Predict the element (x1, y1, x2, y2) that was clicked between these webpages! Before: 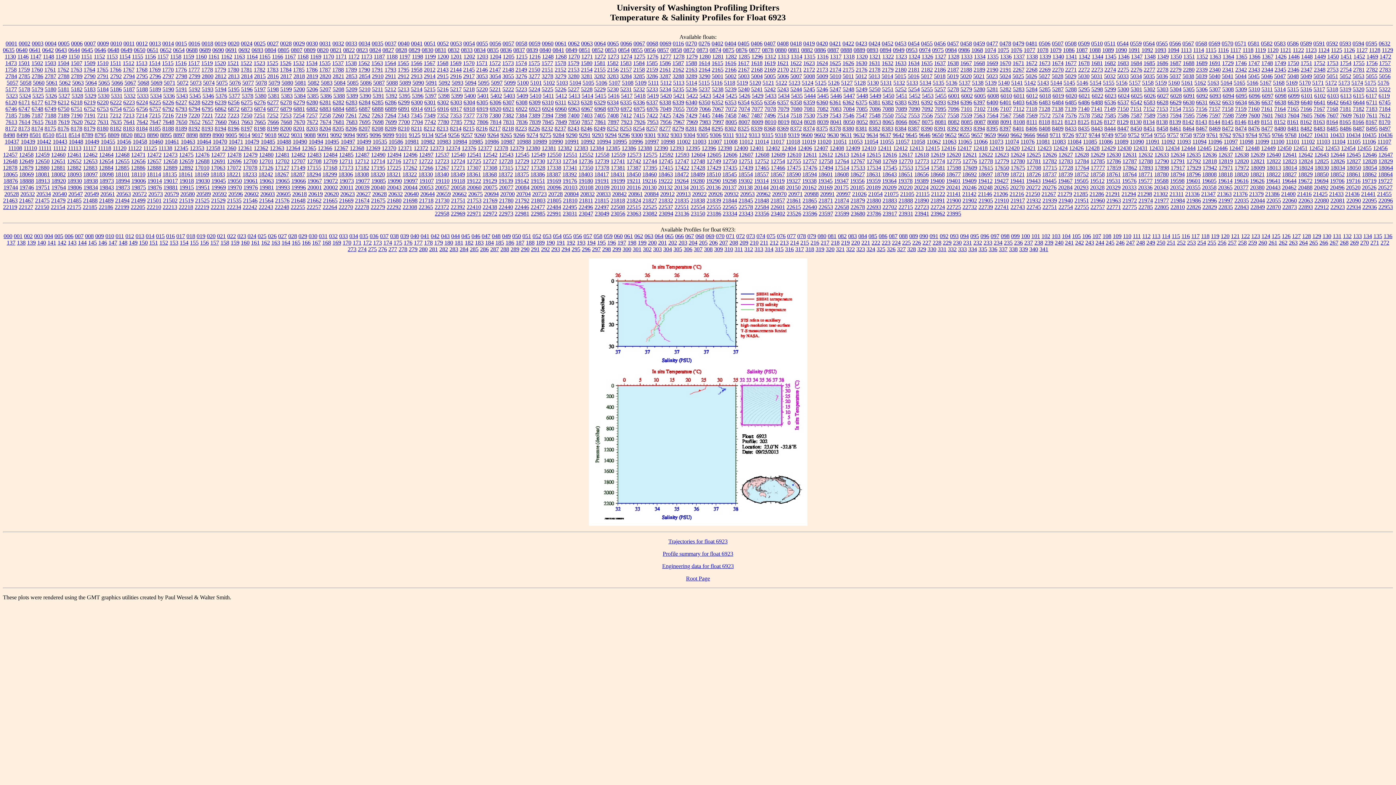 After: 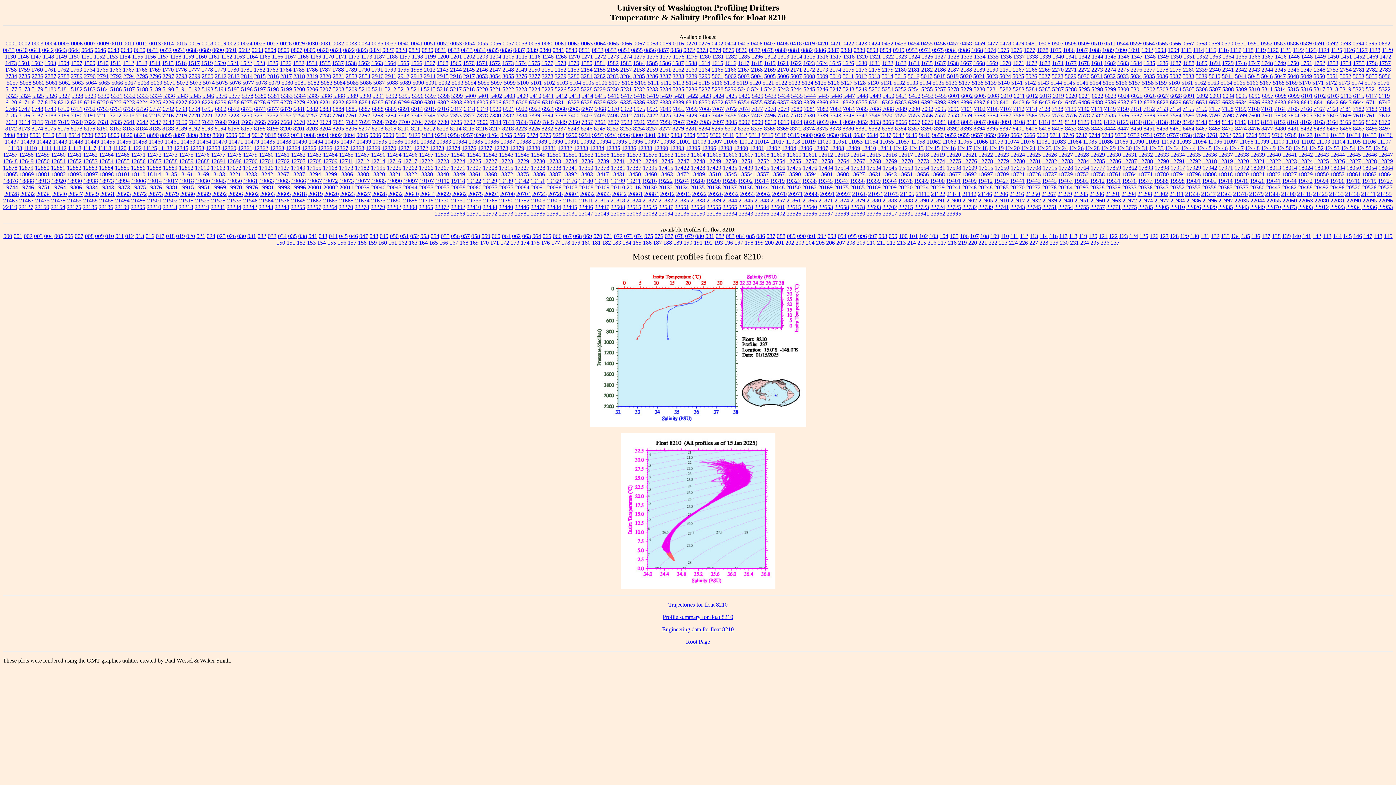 Action: label: 8210 bbox: (398, 125, 409, 131)